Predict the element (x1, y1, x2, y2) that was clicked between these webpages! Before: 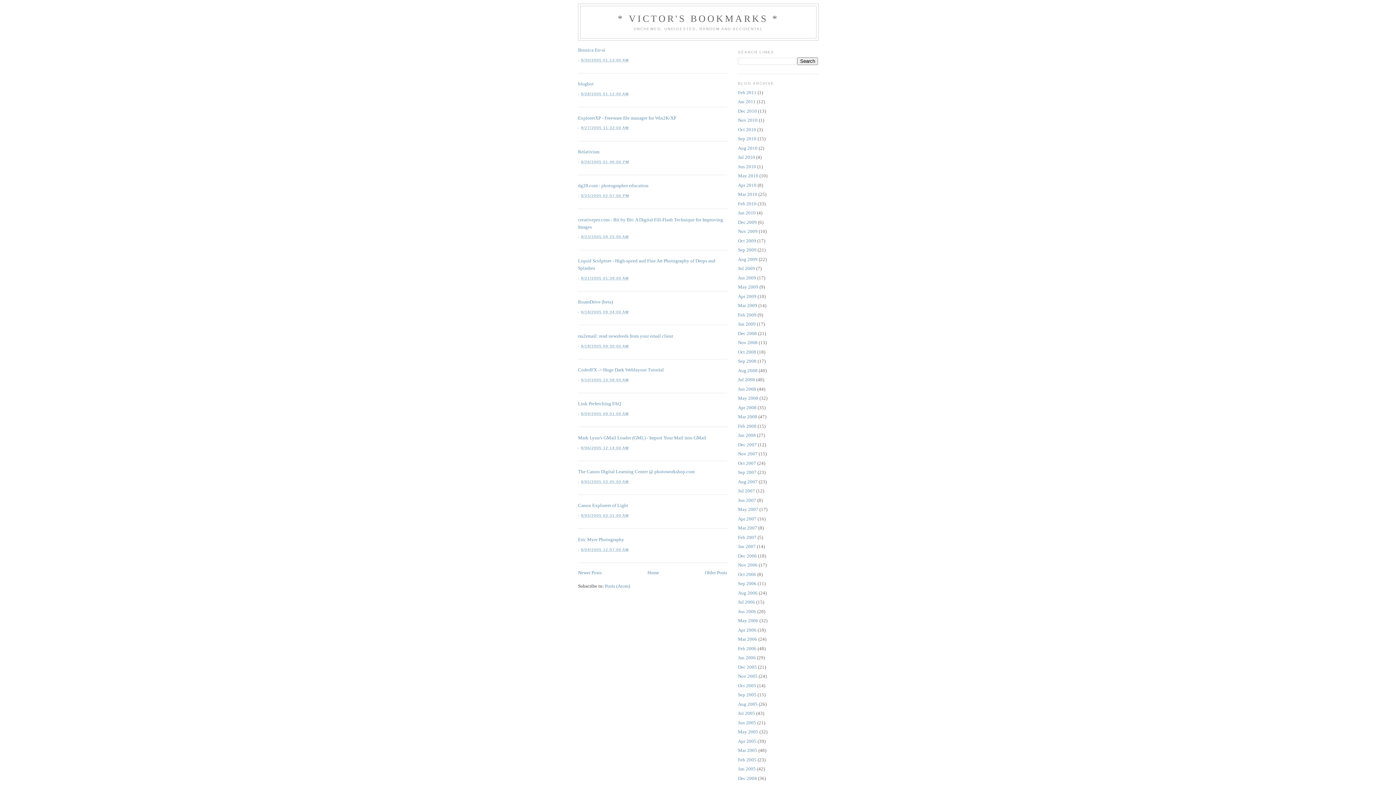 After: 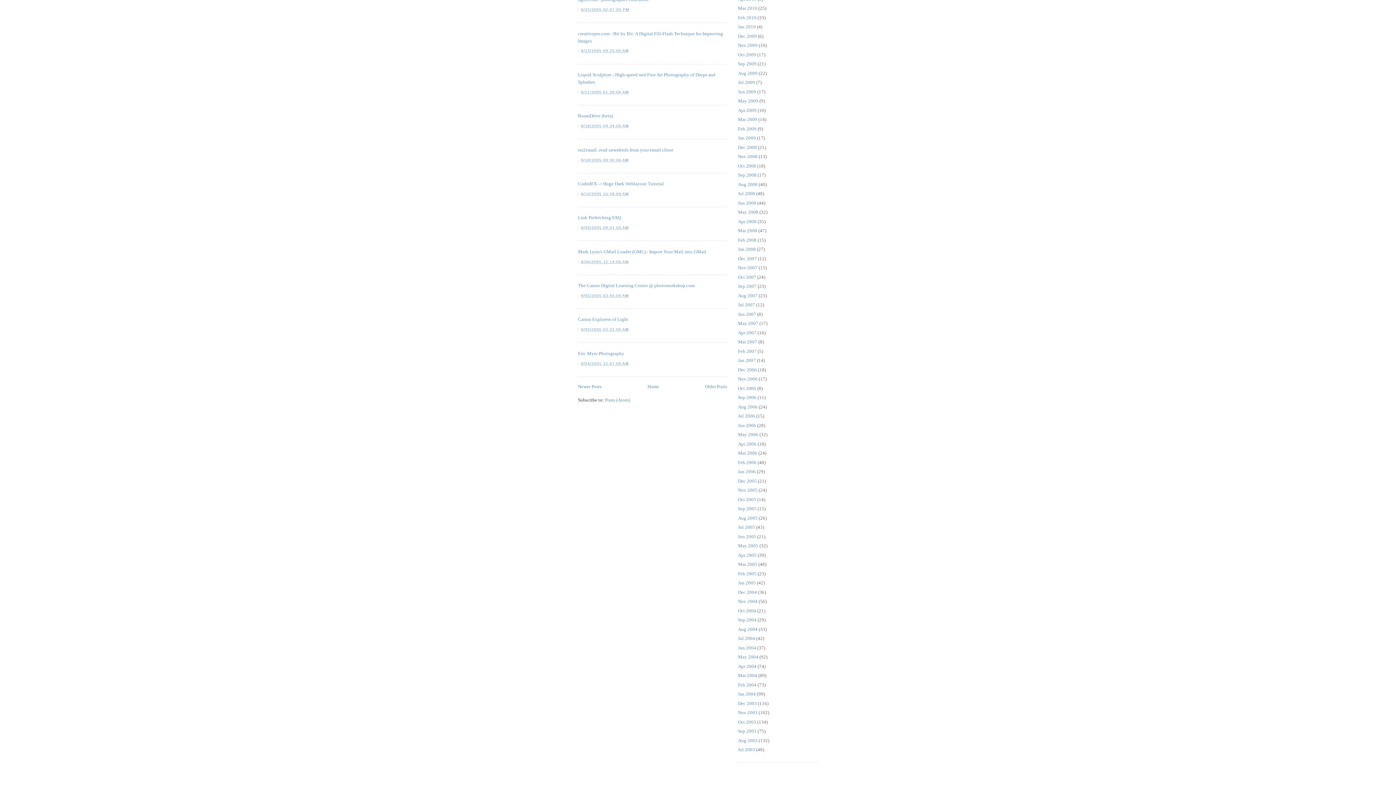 Action: label: 9/05/2005 03:31:00 AM bbox: (581, 513, 628, 517)